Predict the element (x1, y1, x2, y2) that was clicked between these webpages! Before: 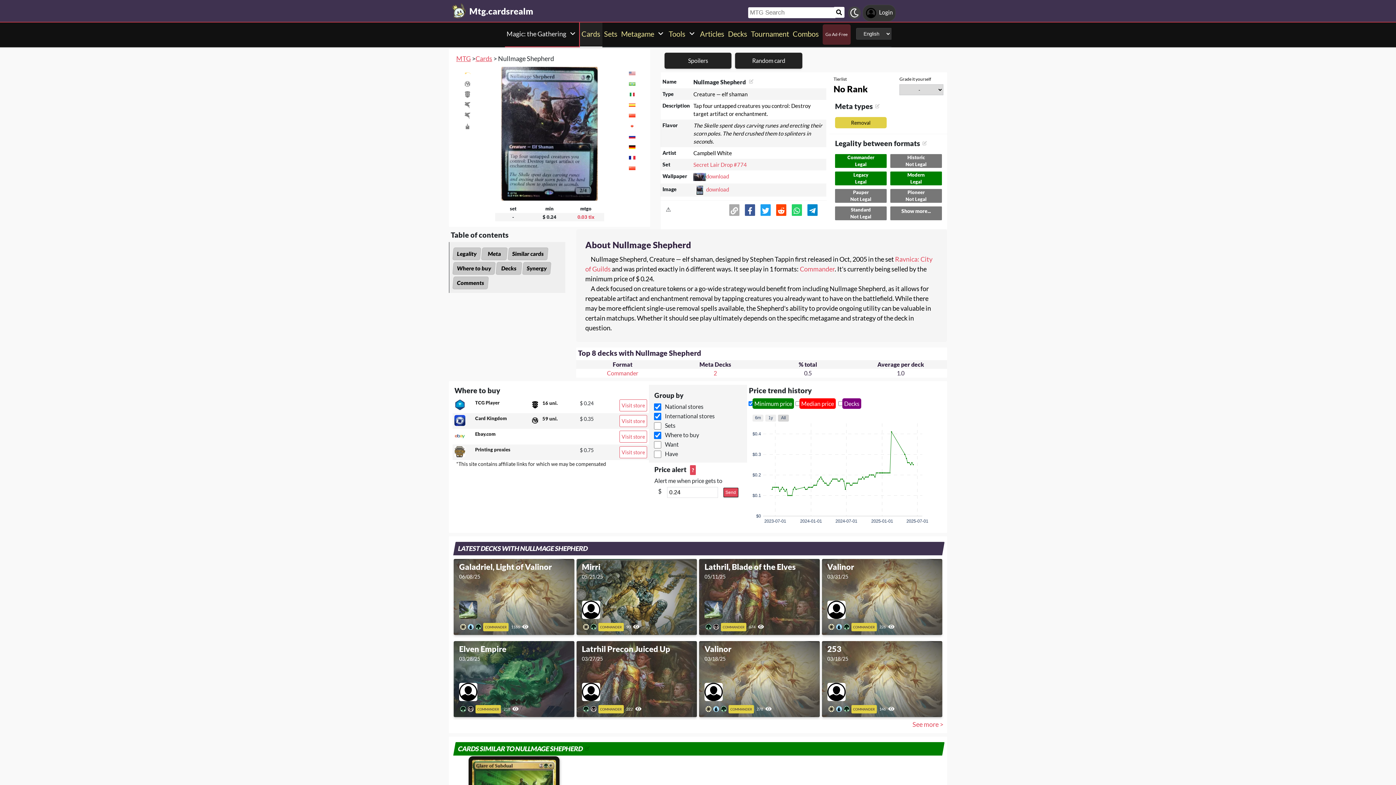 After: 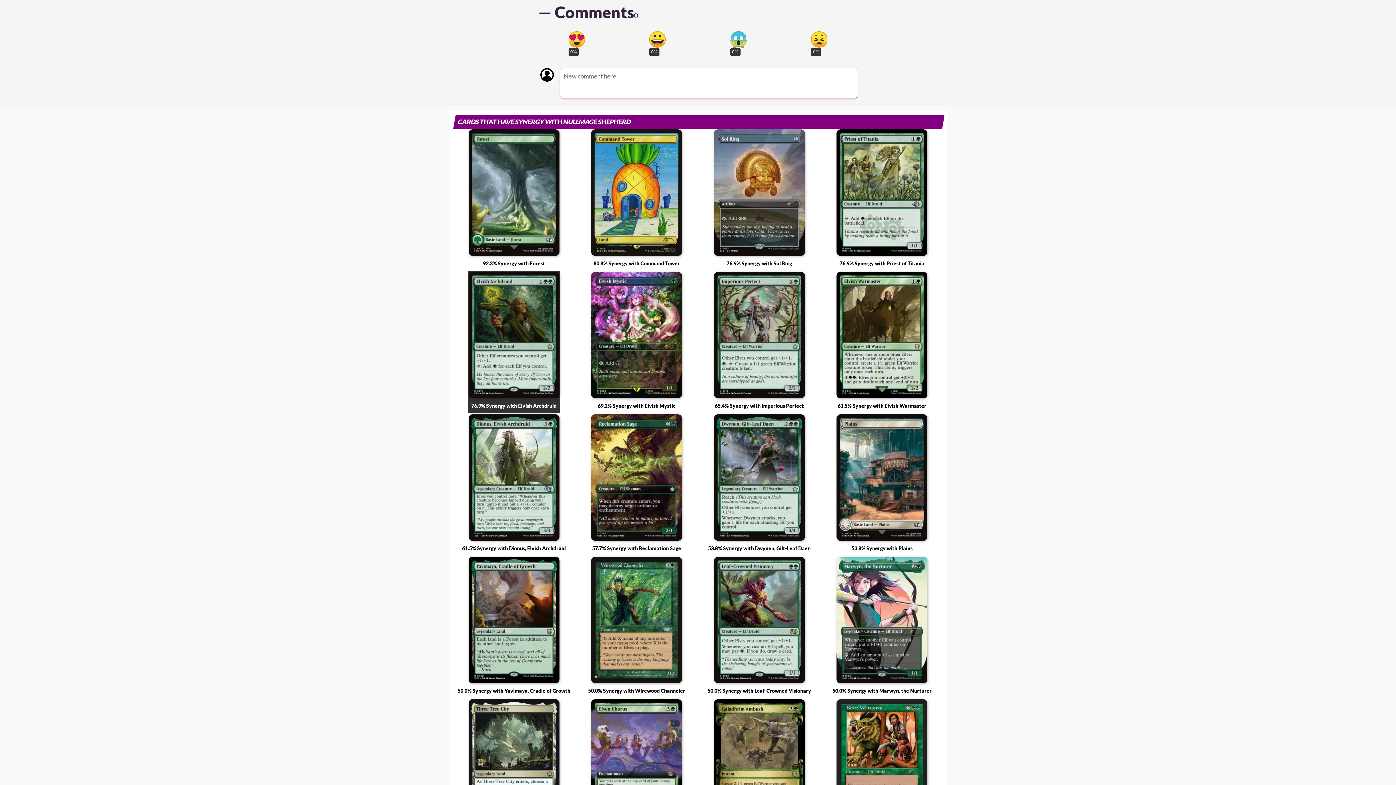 Action: bbox: (452, 276, 488, 289) label: Comments